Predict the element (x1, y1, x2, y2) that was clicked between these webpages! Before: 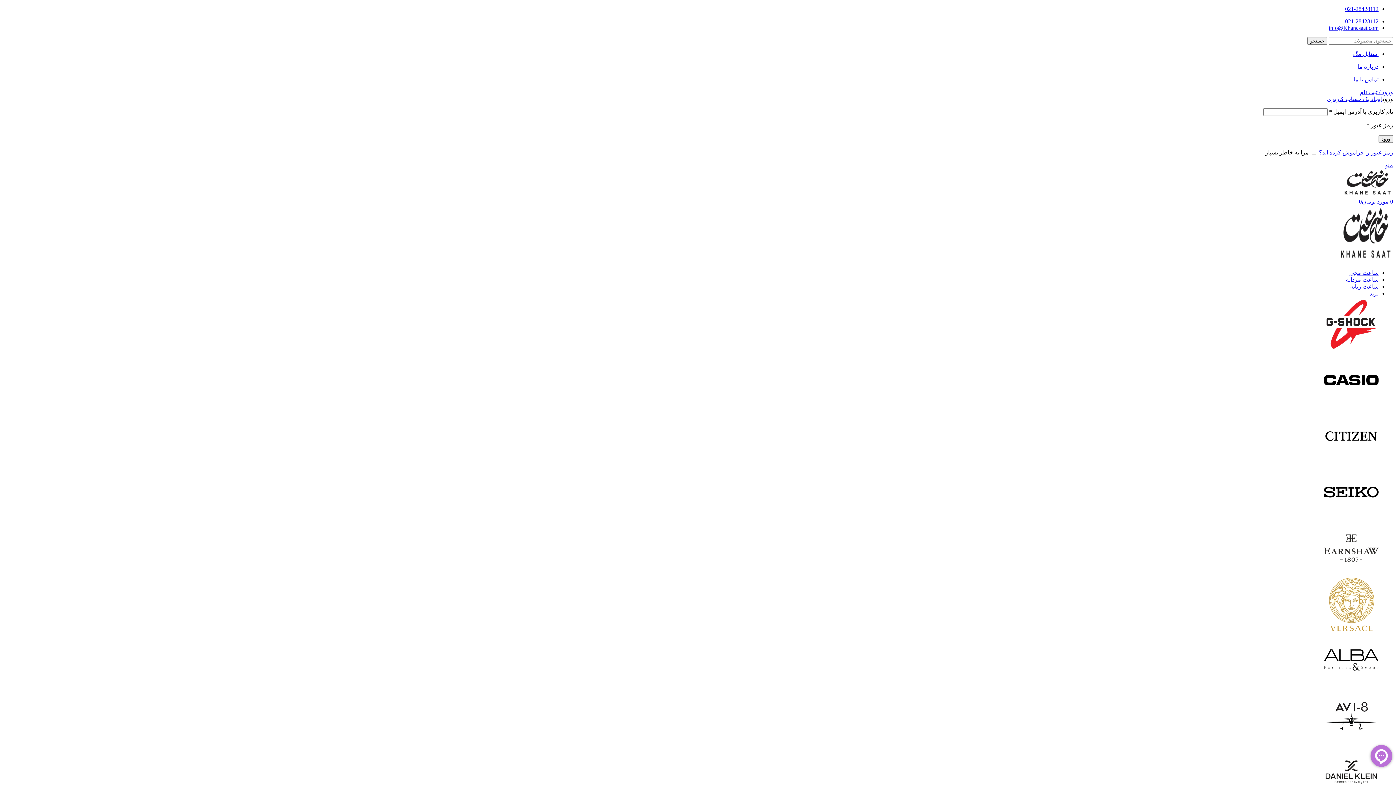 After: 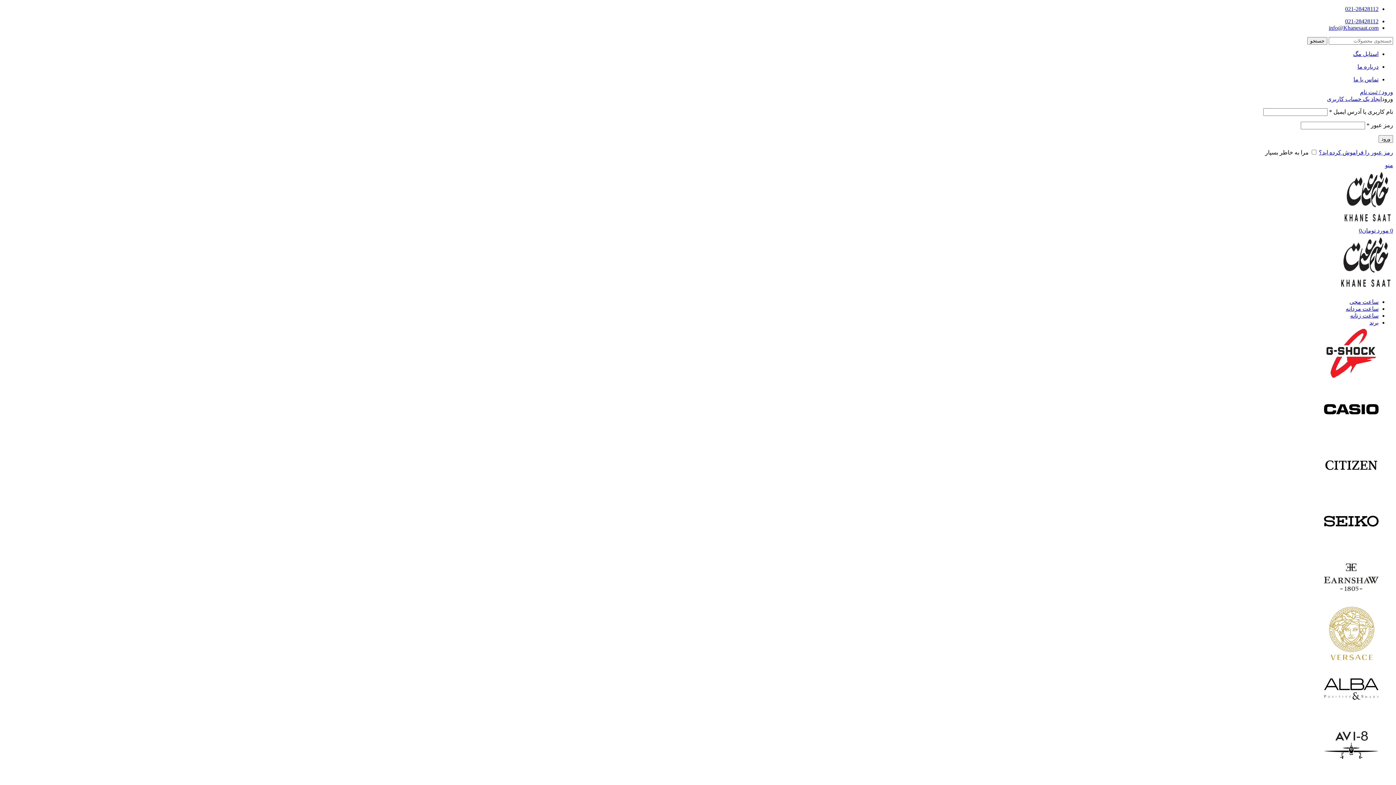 Action: bbox: (1353, 76, 1378, 82) label: تماس با ما